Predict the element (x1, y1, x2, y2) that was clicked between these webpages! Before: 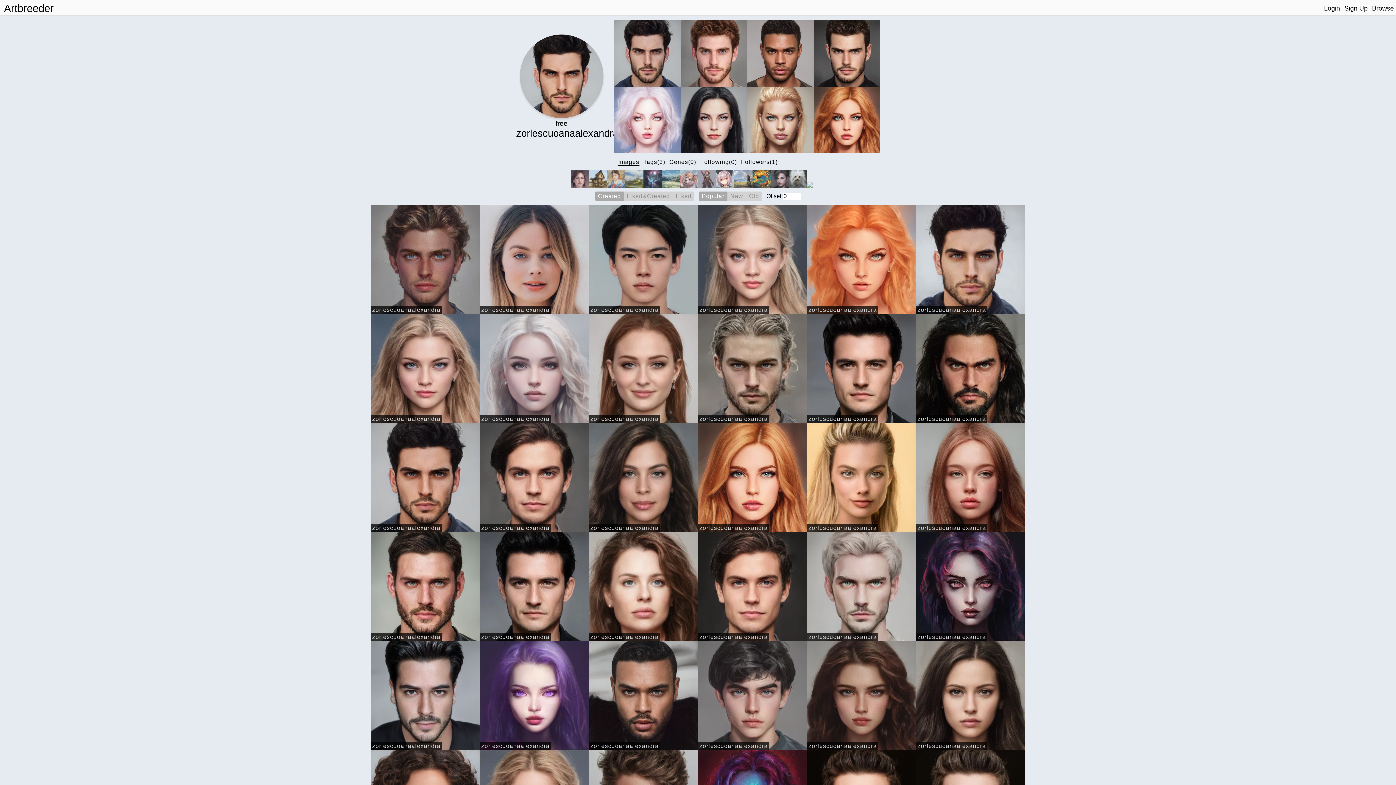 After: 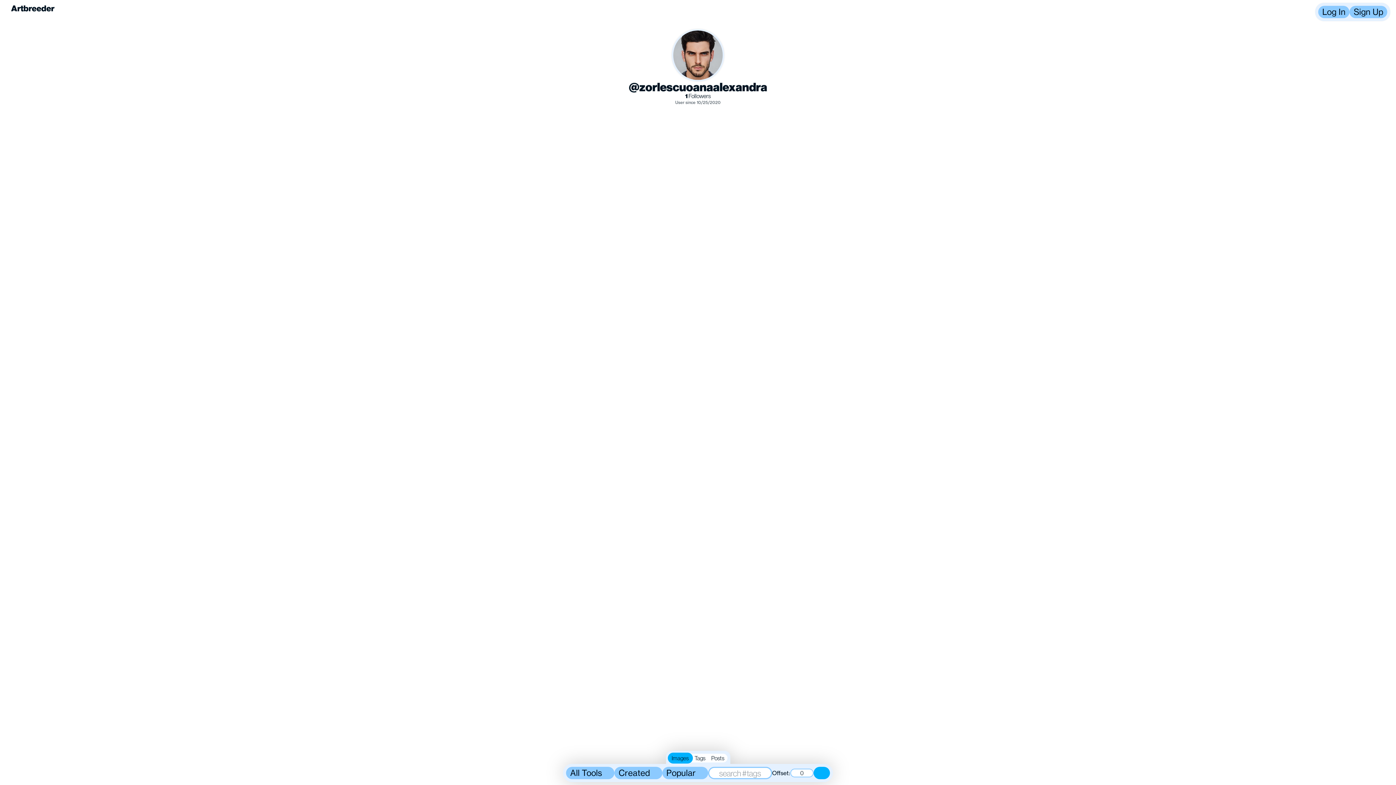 Action: label: zorlescuoanaalexandra bbox: (370, 524, 442, 532)